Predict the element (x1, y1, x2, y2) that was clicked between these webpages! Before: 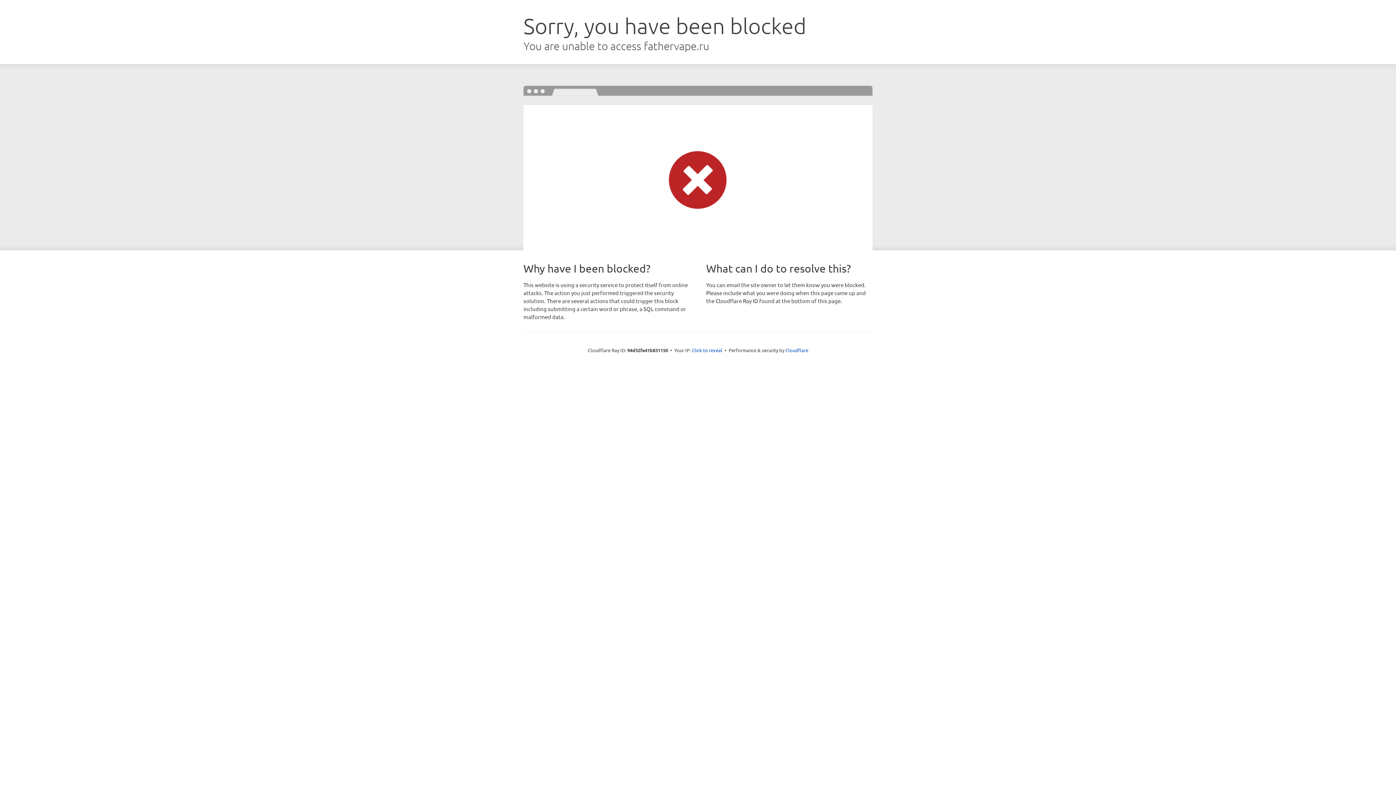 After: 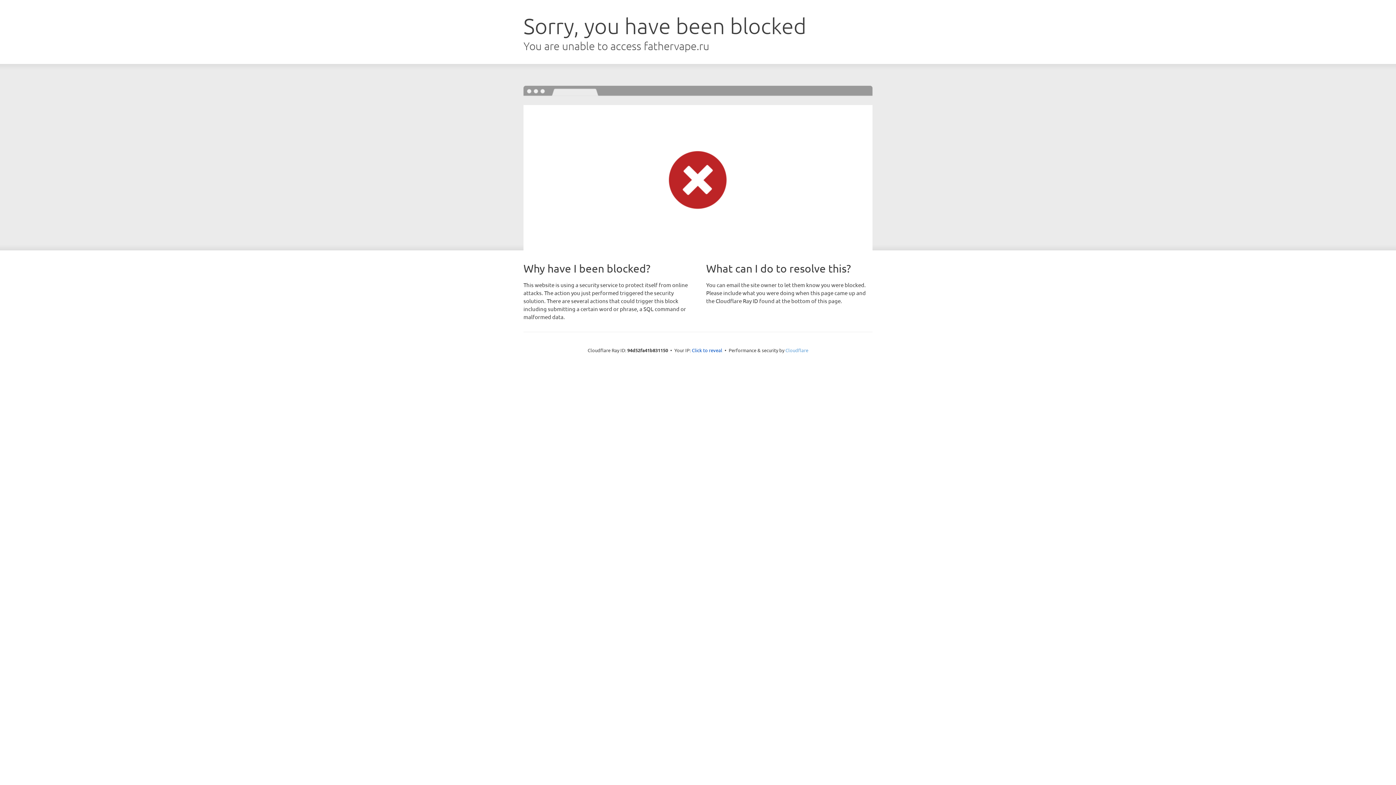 Action: bbox: (785, 347, 808, 353) label: Cloudflare